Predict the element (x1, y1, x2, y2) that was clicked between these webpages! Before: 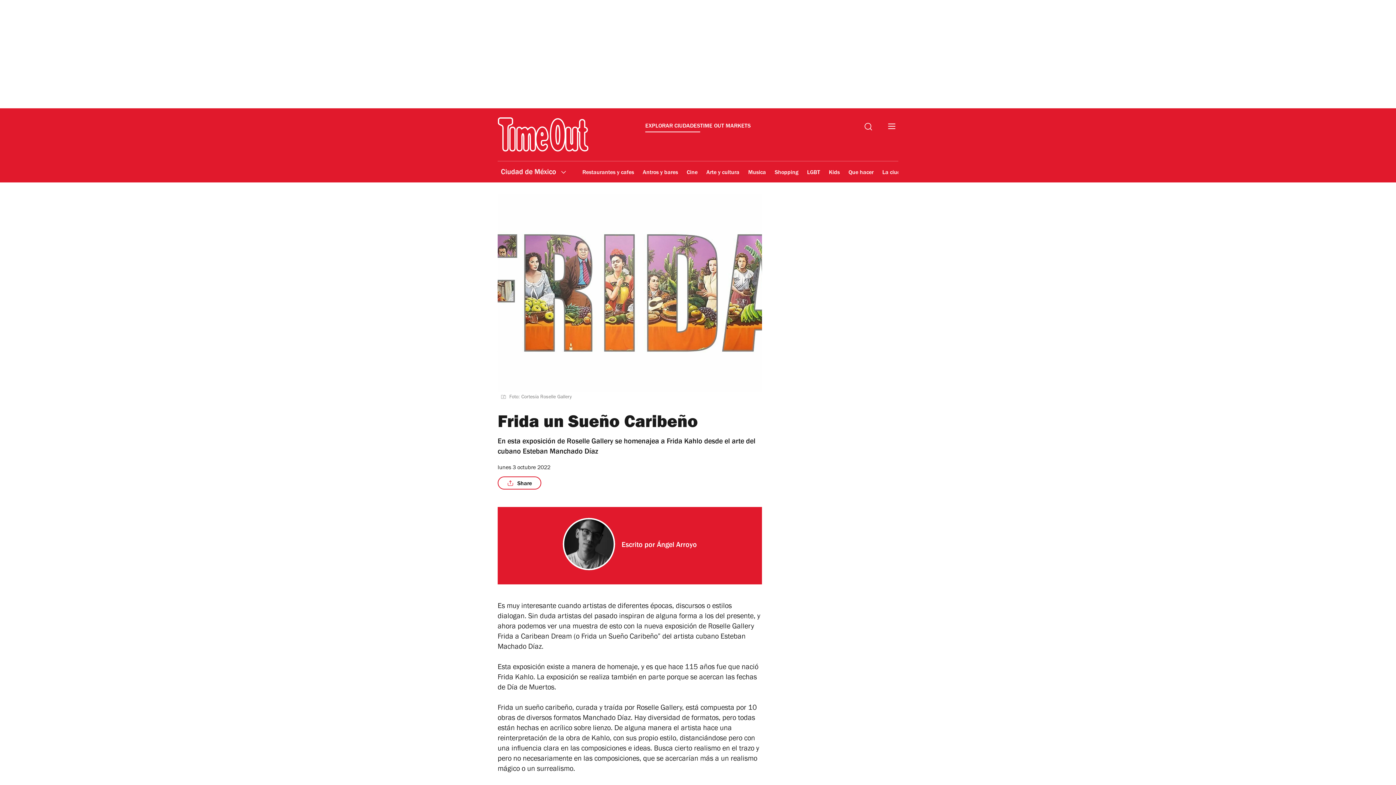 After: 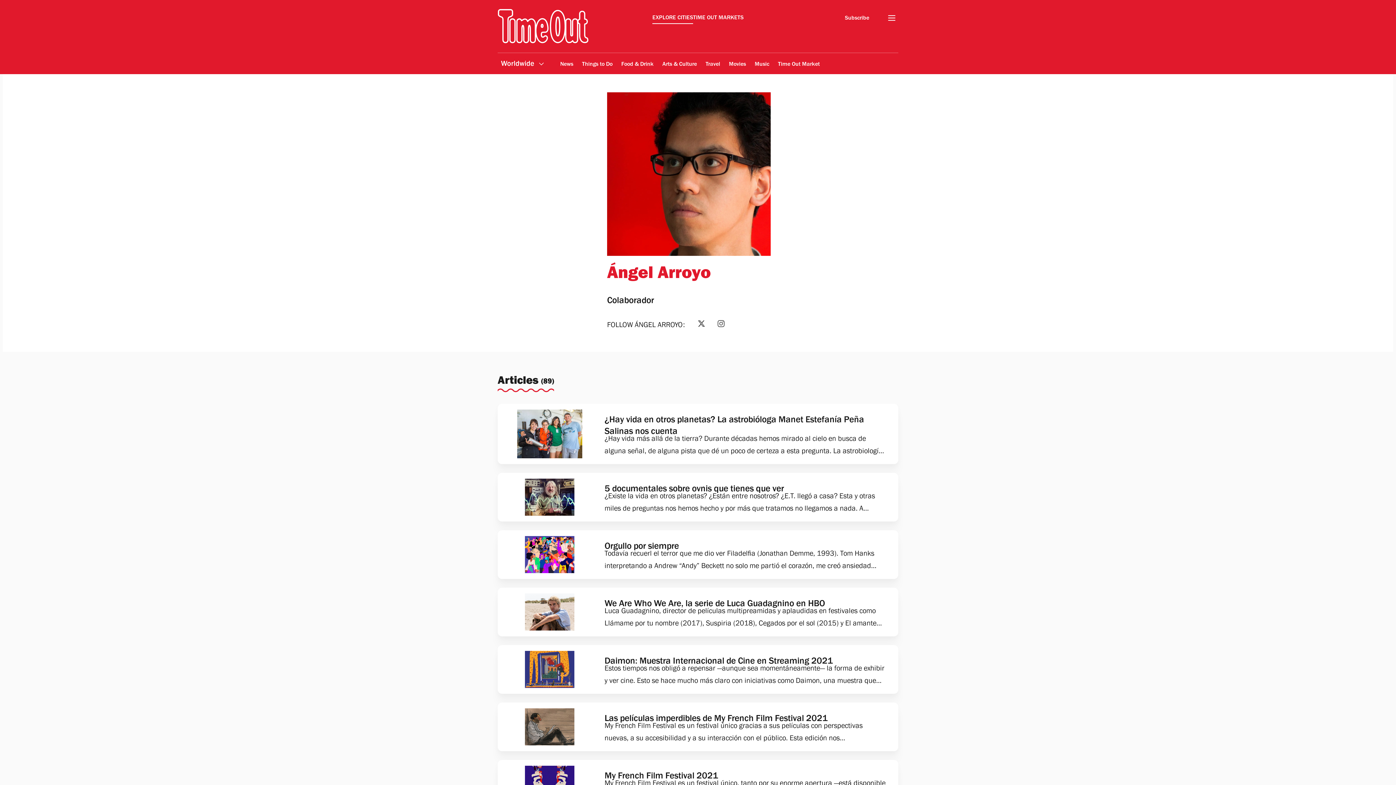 Action: bbox: (562, 518, 615, 570)